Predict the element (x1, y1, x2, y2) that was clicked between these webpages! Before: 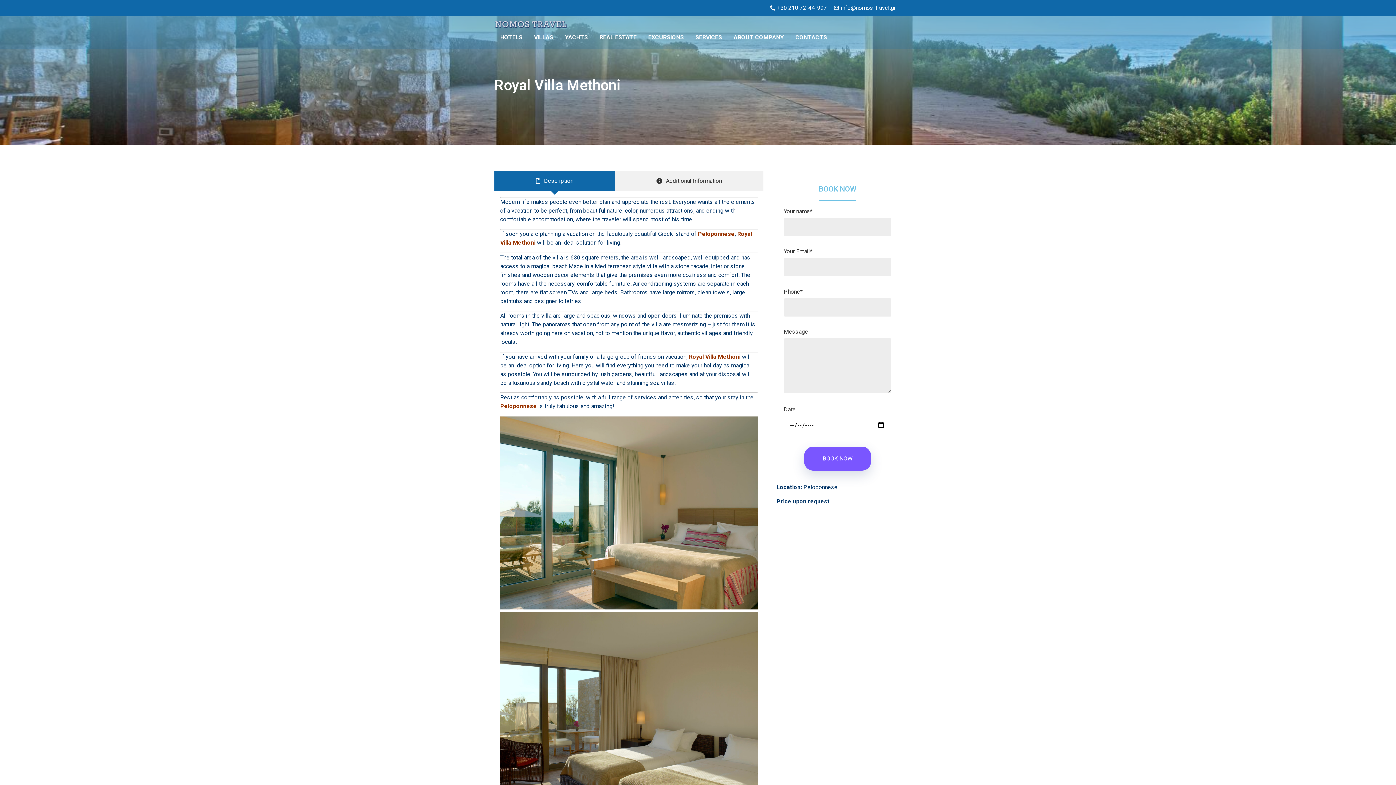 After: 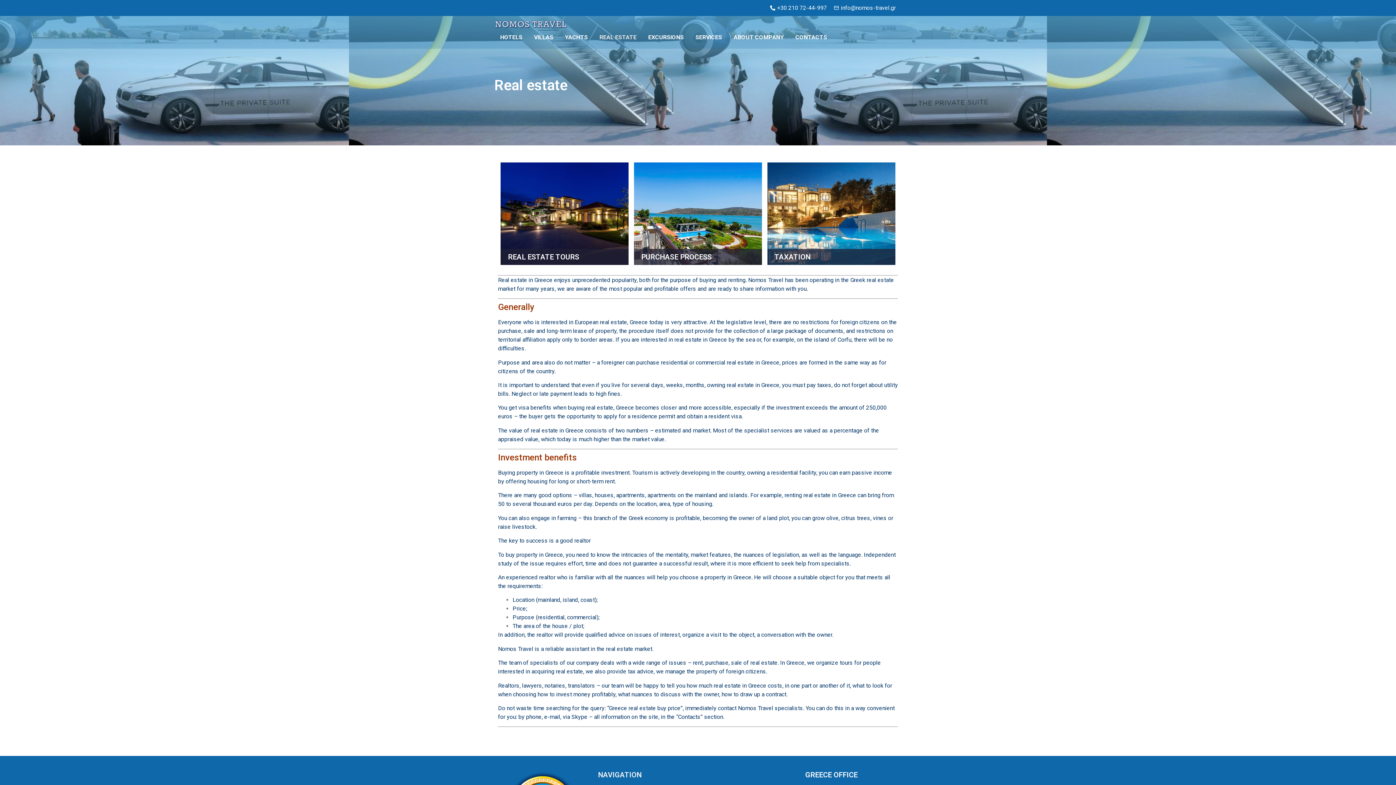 Action: bbox: (593, 29, 642, 45) label: REAL ESTATE